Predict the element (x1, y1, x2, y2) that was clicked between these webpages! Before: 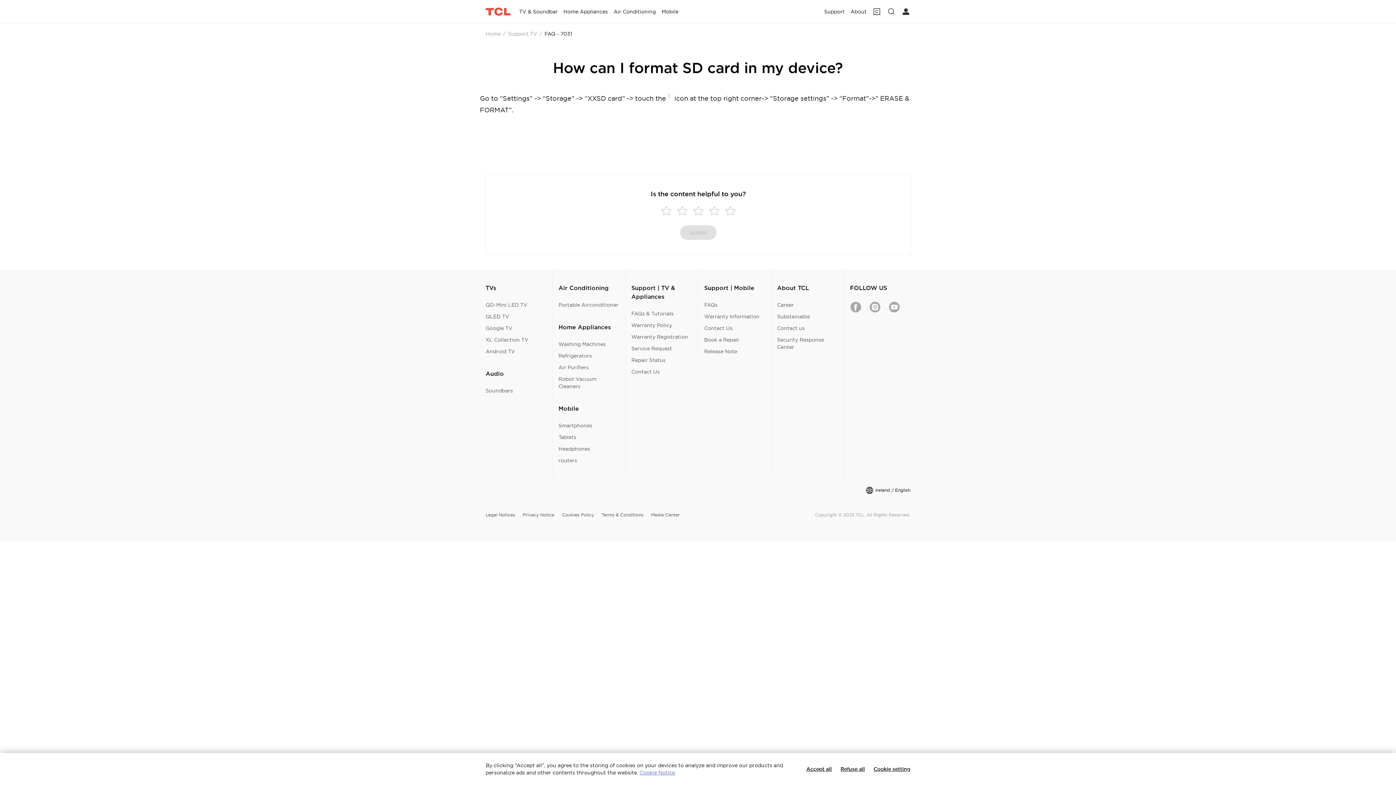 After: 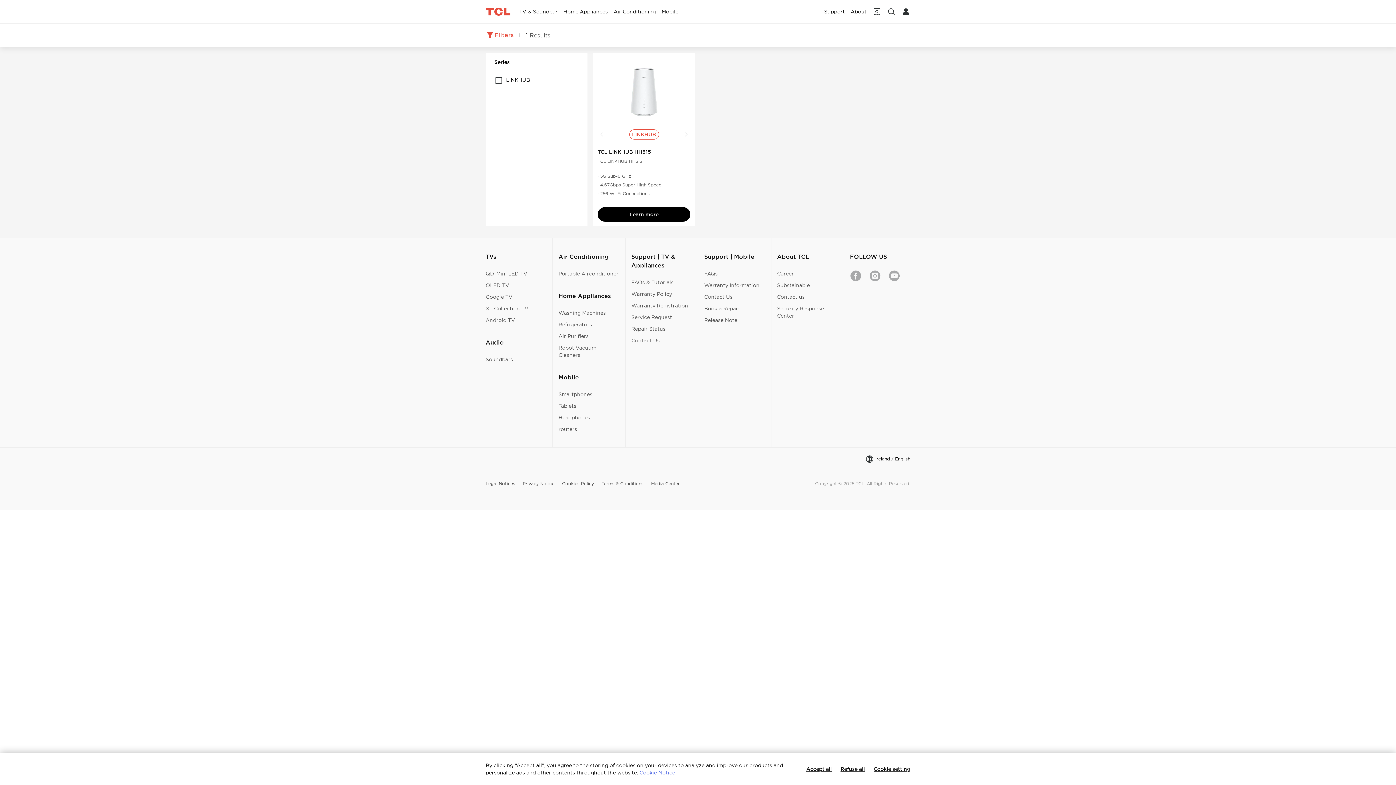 Action: label: routers bbox: (558, 457, 577, 464)